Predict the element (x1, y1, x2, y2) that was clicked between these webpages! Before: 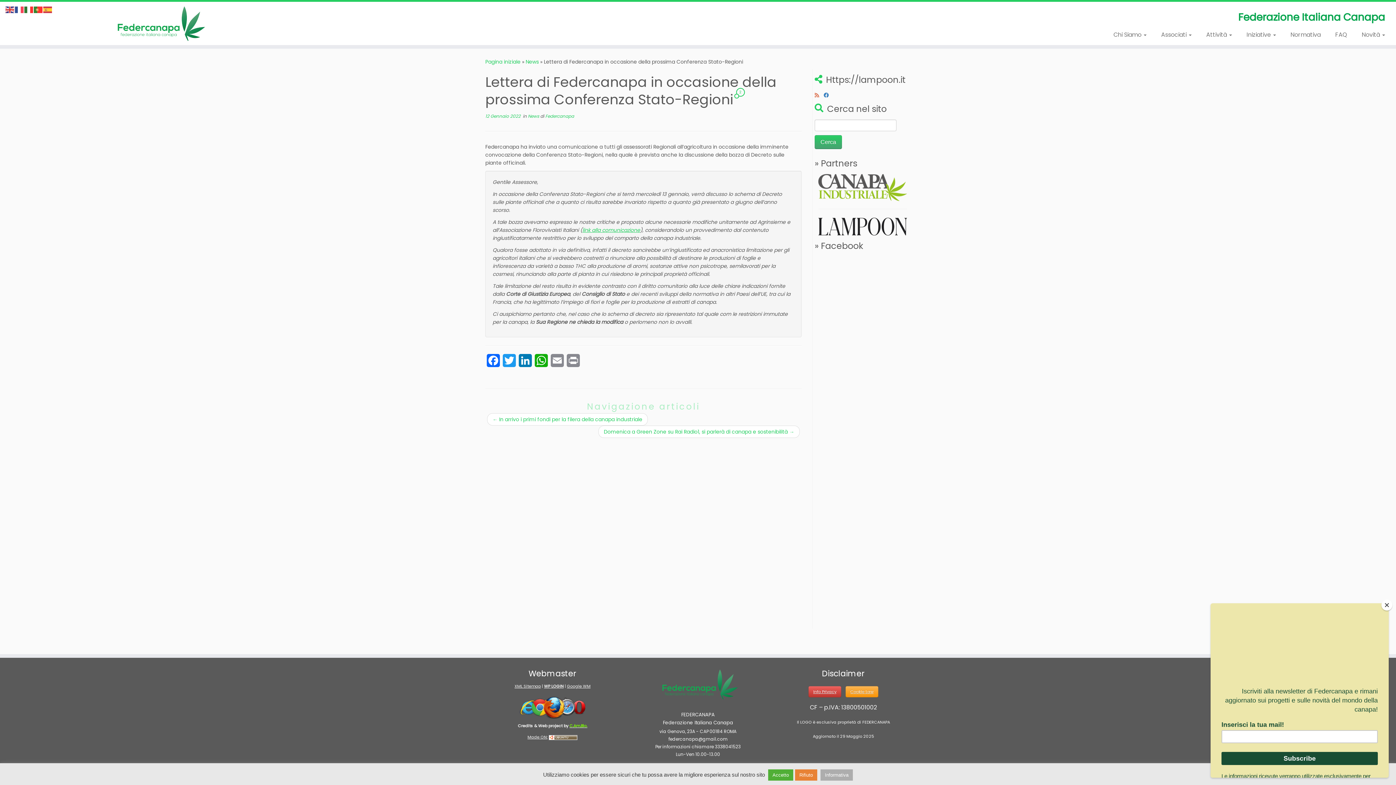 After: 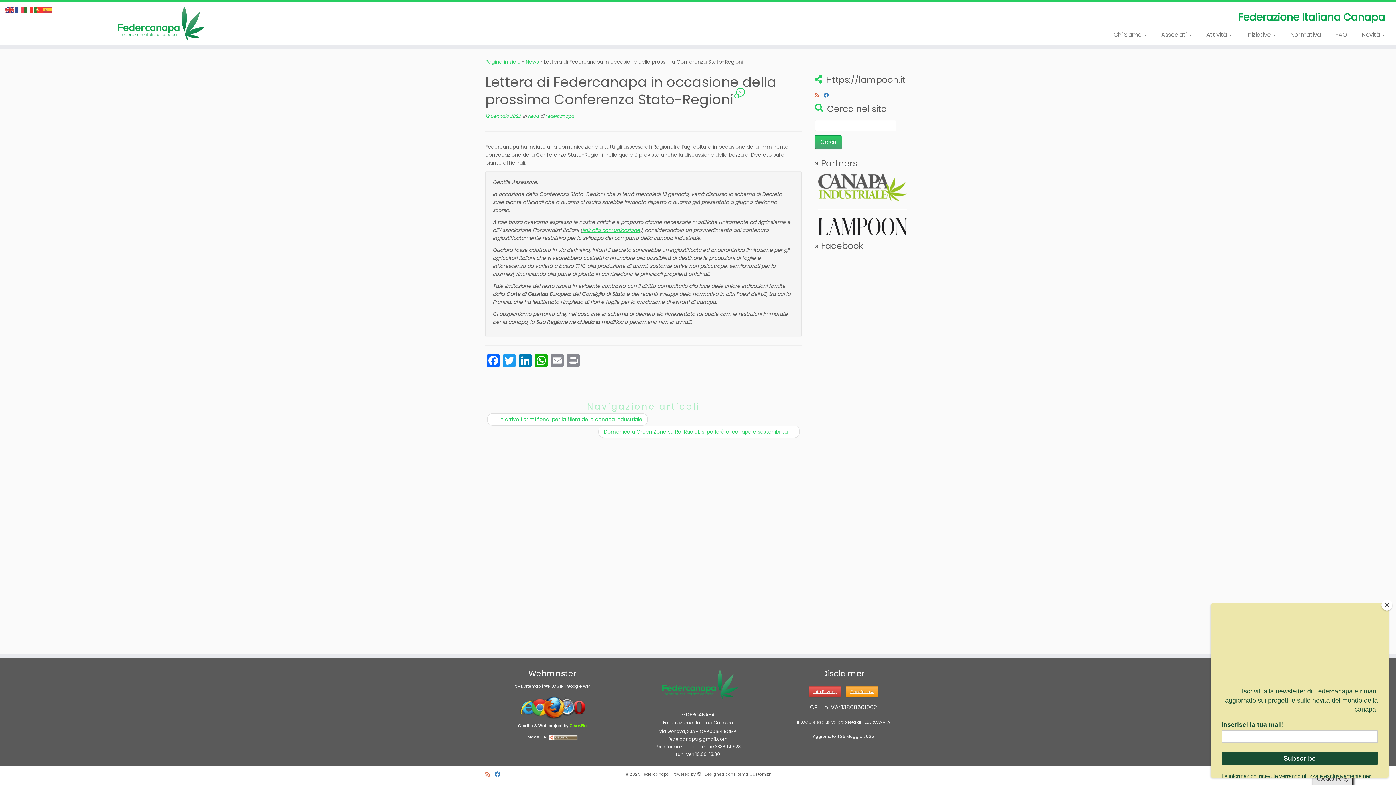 Action: label: Accetto bbox: (768, 769, 793, 781)